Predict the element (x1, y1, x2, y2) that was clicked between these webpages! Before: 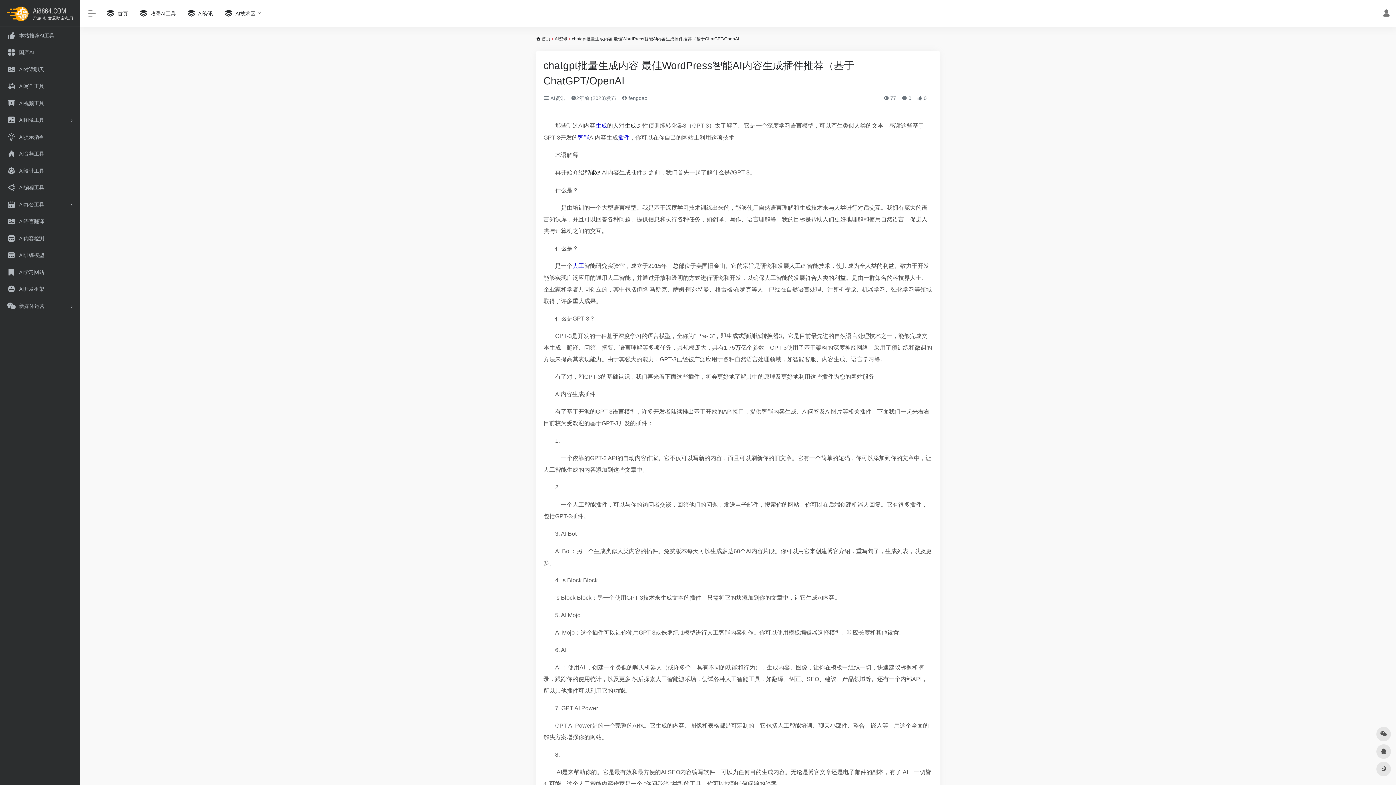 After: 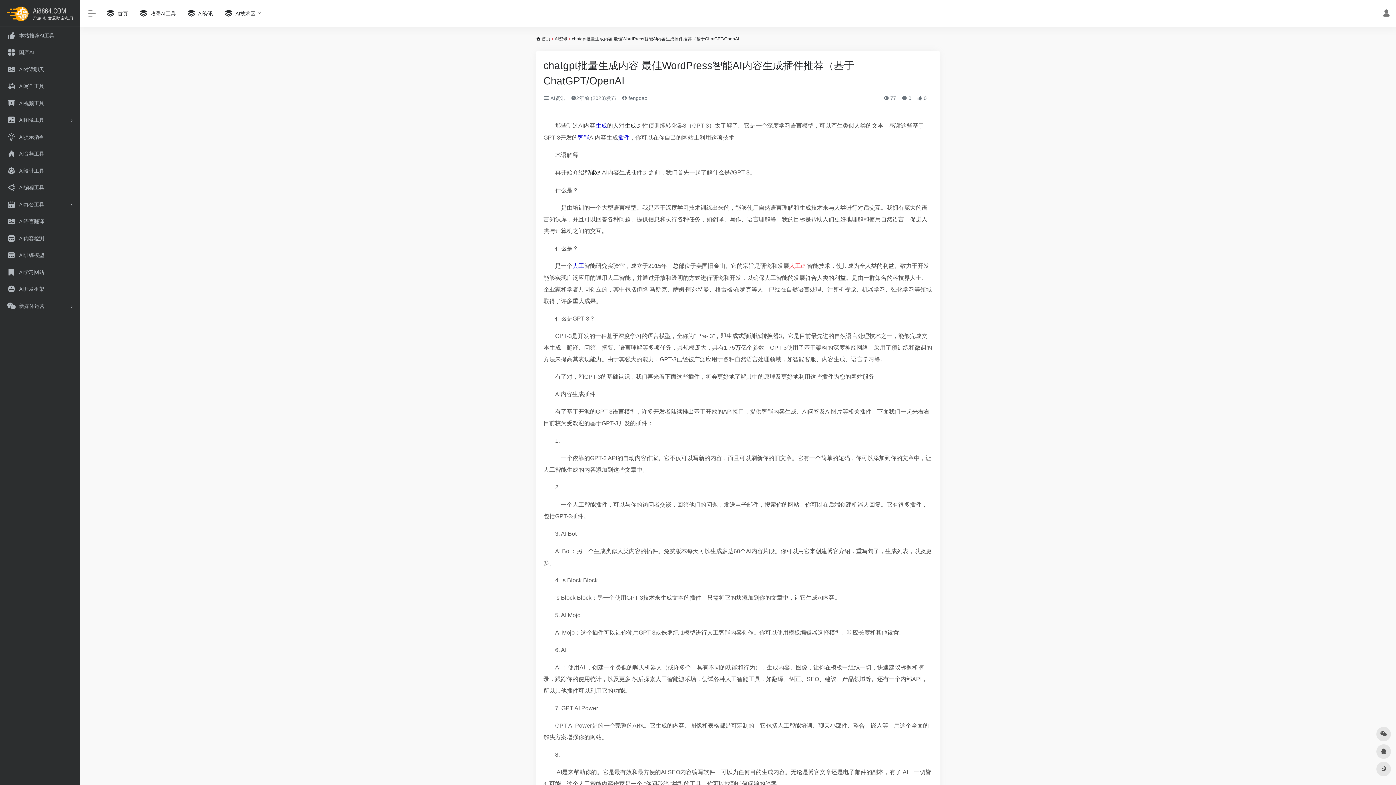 Action: label: 人工 bbox: (789, 262, 807, 269)